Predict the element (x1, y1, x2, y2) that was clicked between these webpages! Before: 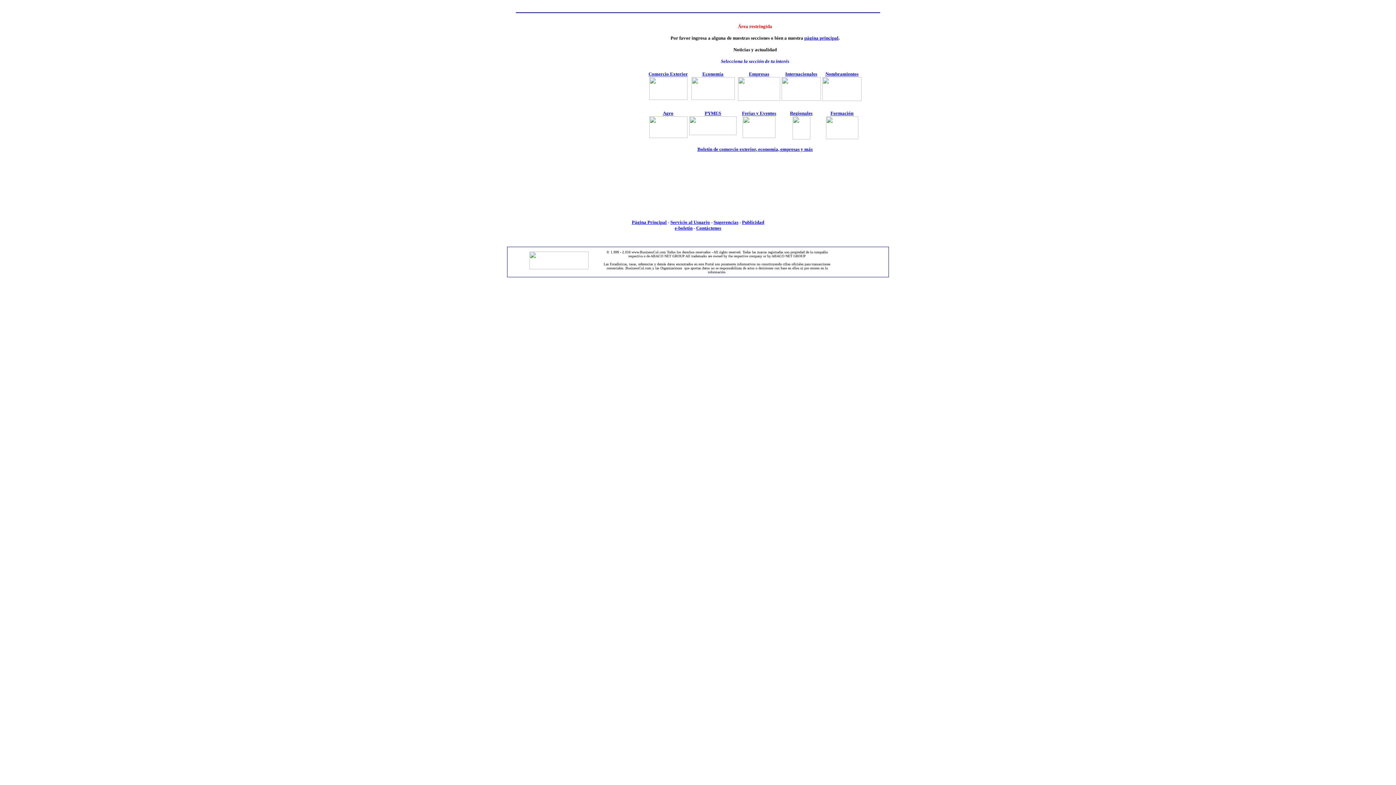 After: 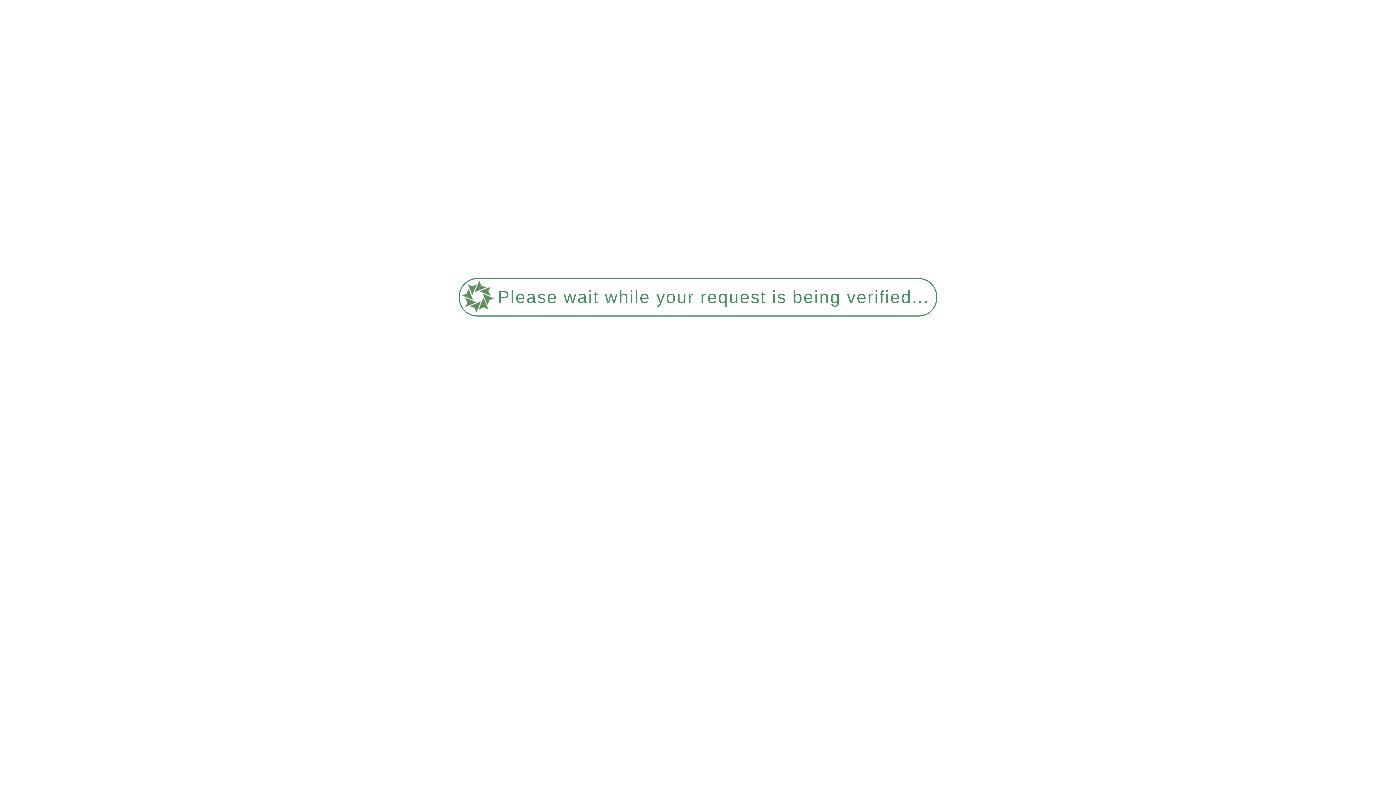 Action: bbox: (632, 218, 666, 225) label: Página Principal